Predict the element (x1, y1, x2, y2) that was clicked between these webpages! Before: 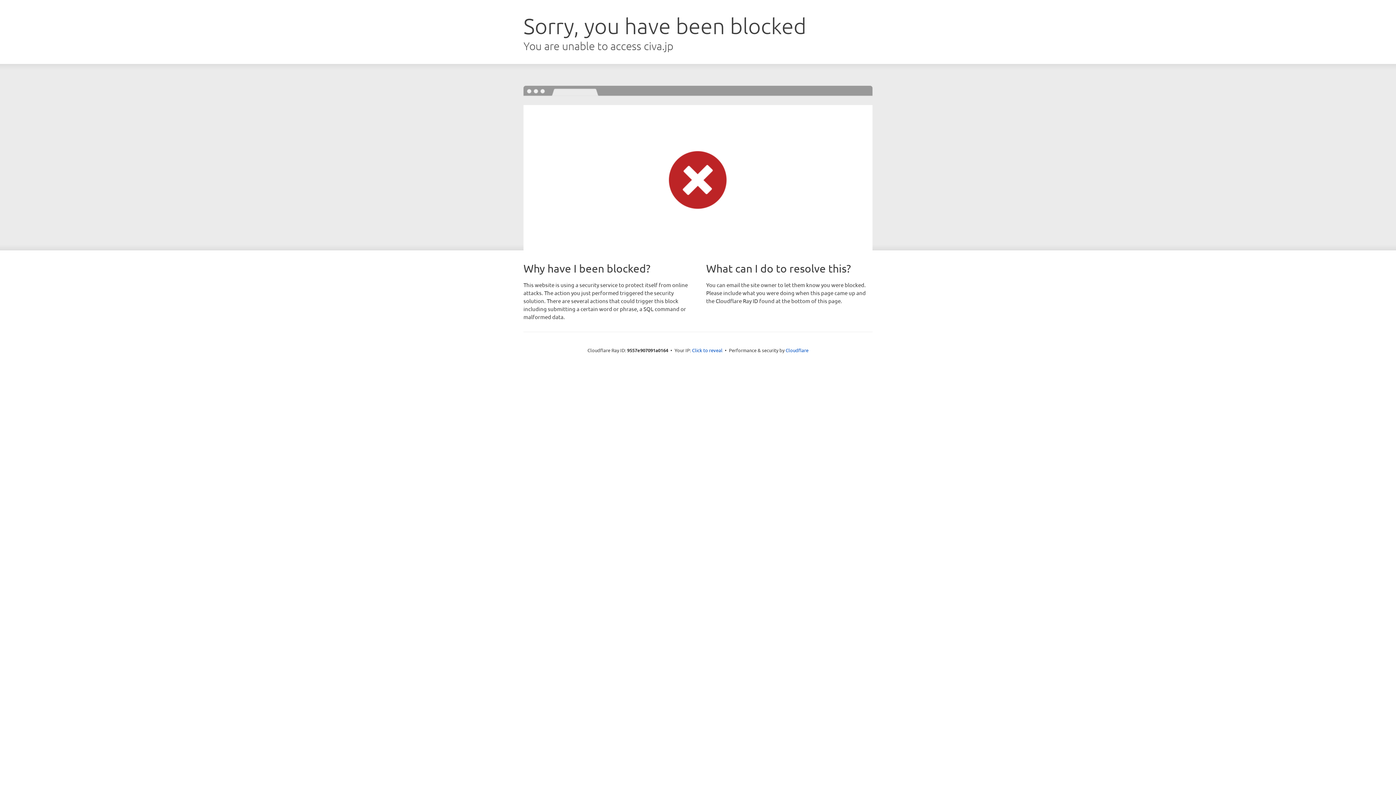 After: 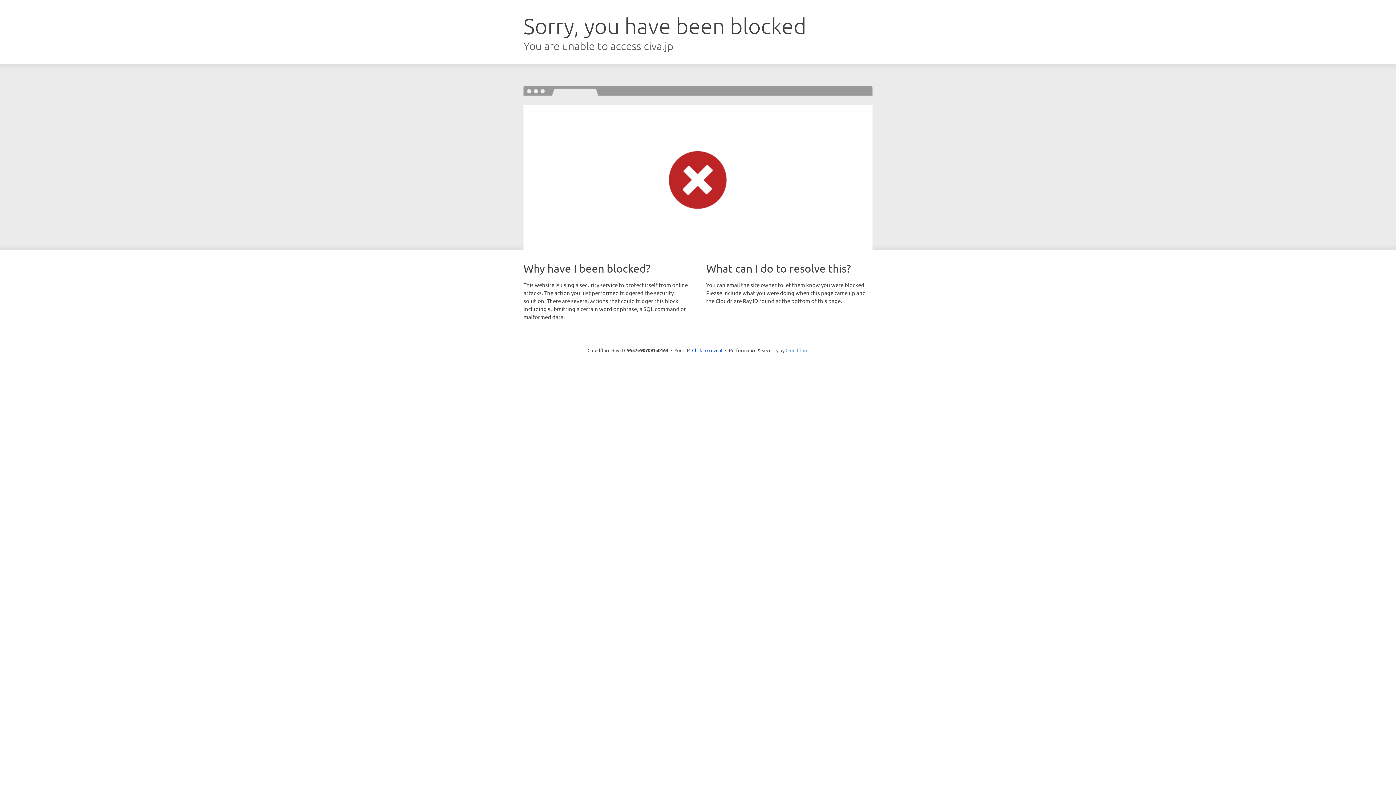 Action: bbox: (785, 347, 808, 353) label: Cloudflare